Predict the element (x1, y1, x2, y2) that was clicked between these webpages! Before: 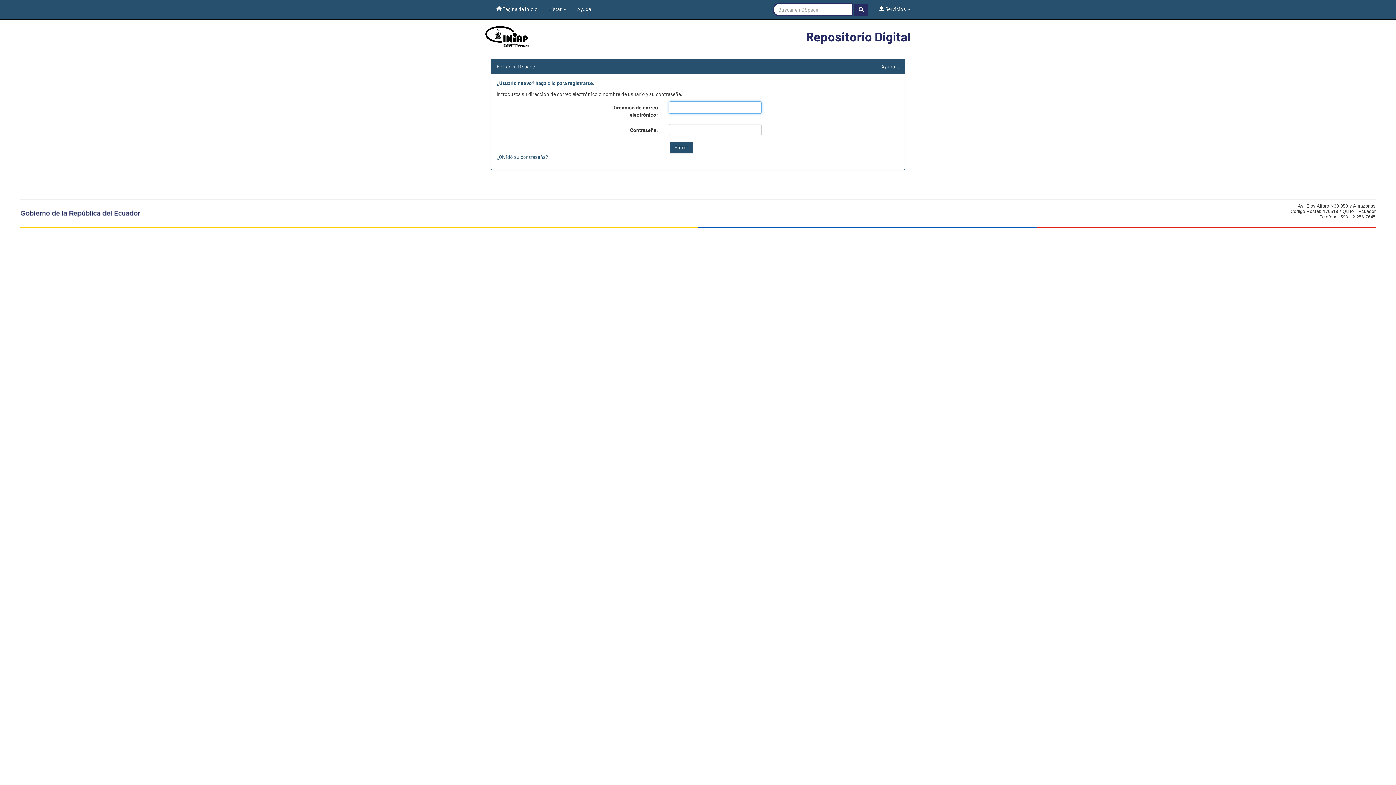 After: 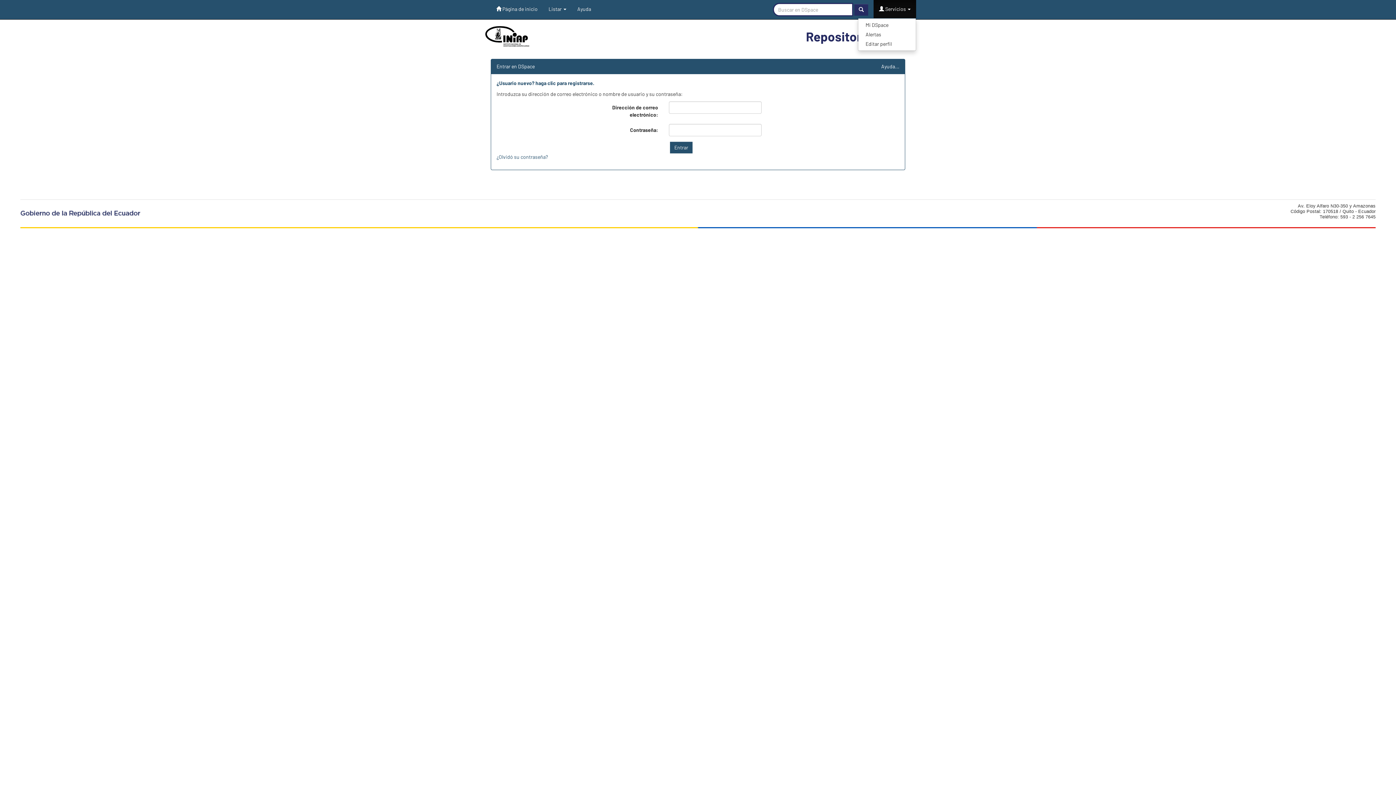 Action: label:  Servicios  bbox: (873, 0, 916, 18)